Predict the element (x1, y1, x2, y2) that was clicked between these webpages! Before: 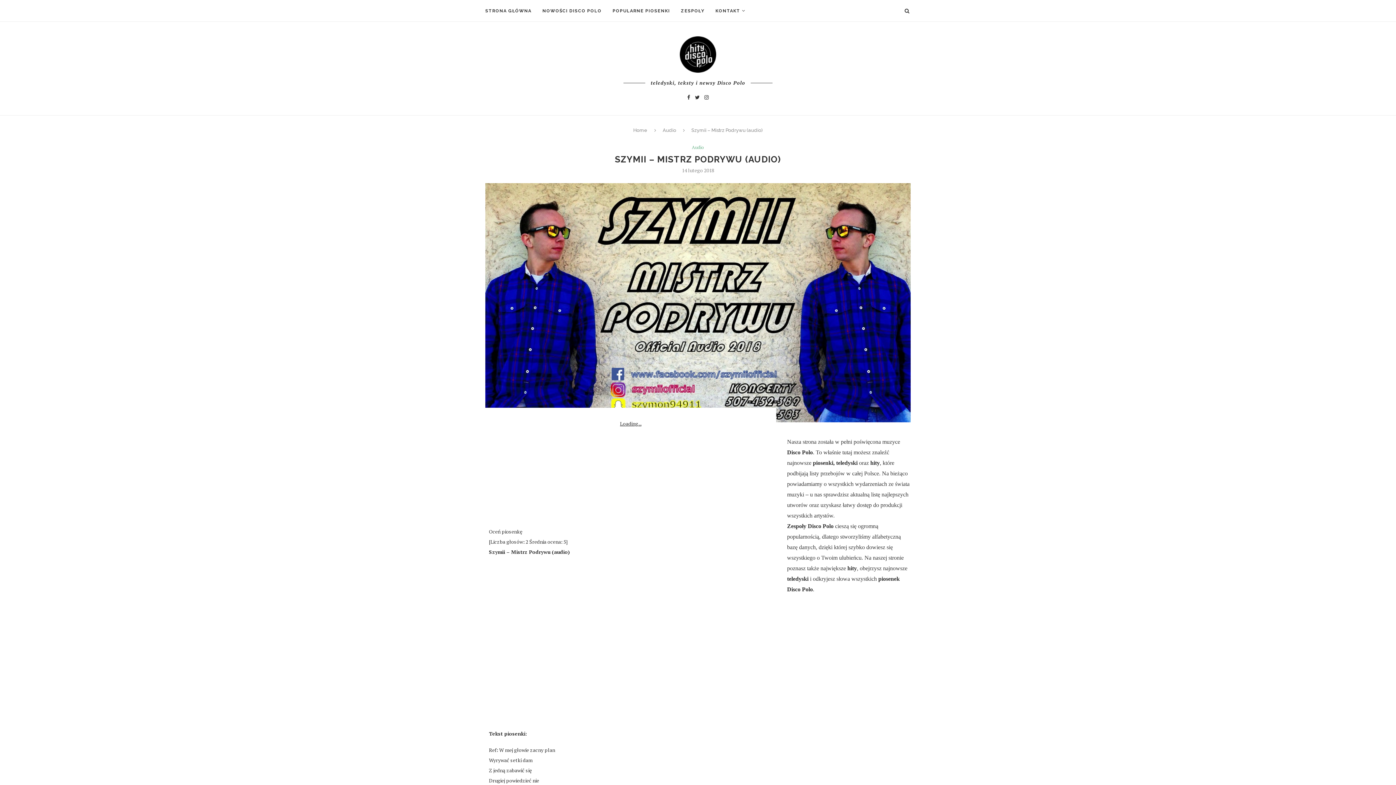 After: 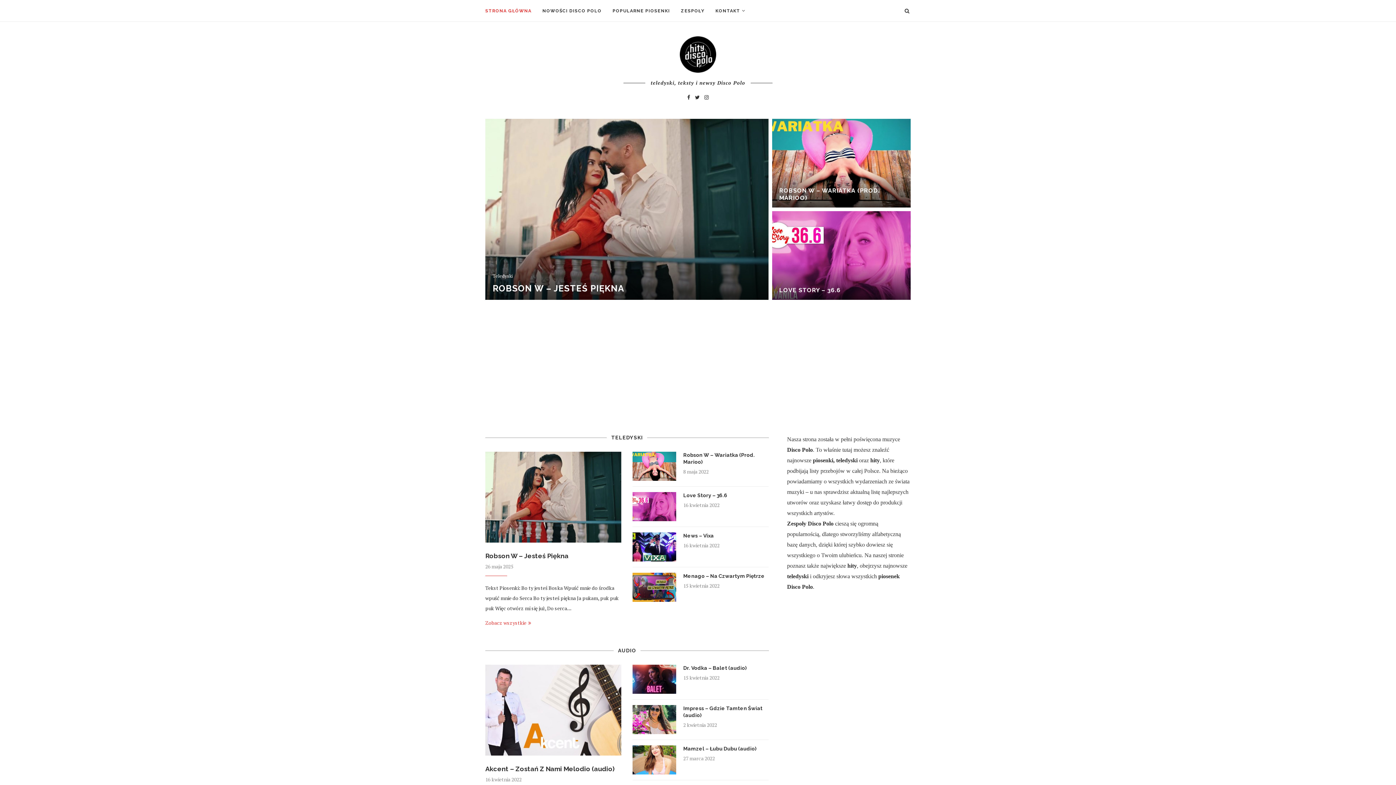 Action: label: Home bbox: (633, 127, 647, 133)